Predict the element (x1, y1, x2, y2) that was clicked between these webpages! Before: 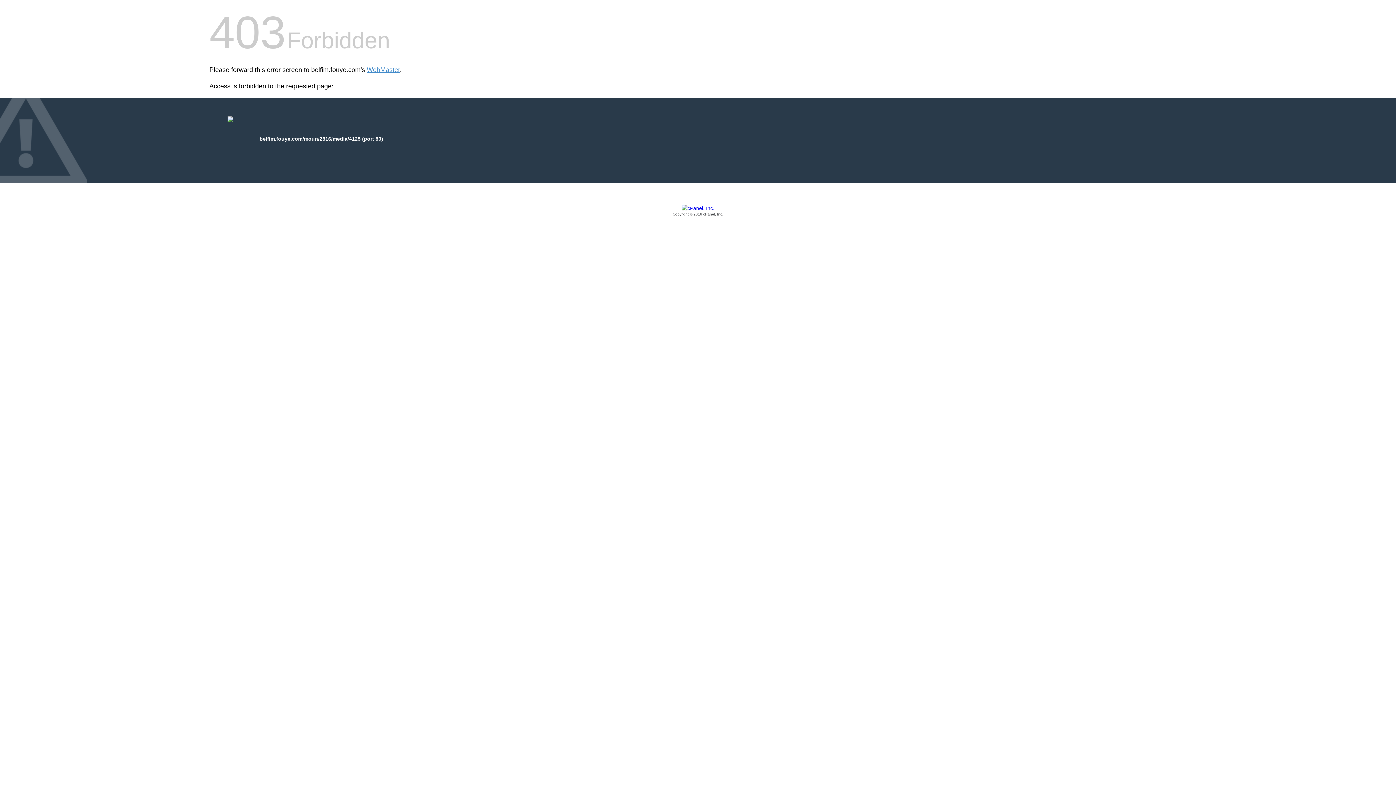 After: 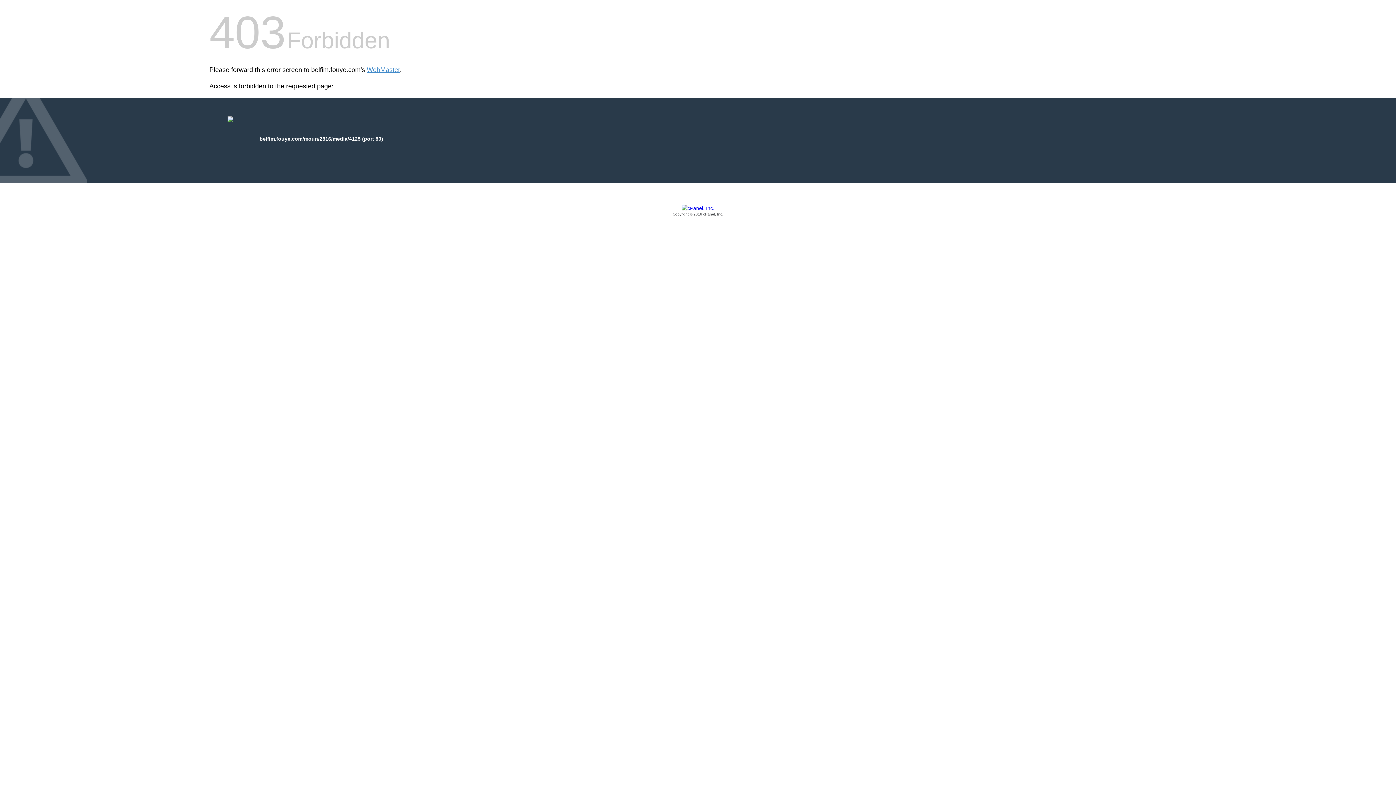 Action: label: Copyright © 2016 cPanel, Inc. bbox: (209, 205, 1186, 217)